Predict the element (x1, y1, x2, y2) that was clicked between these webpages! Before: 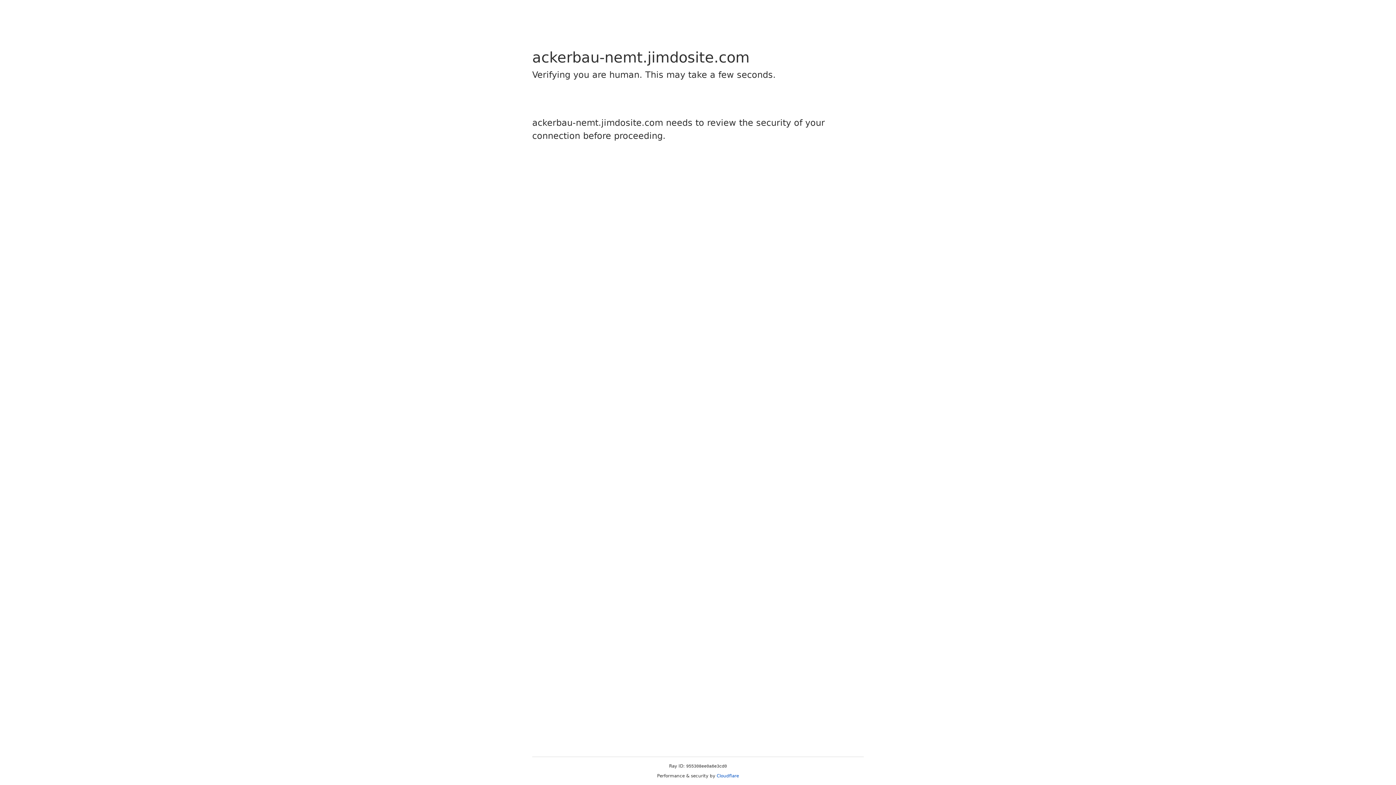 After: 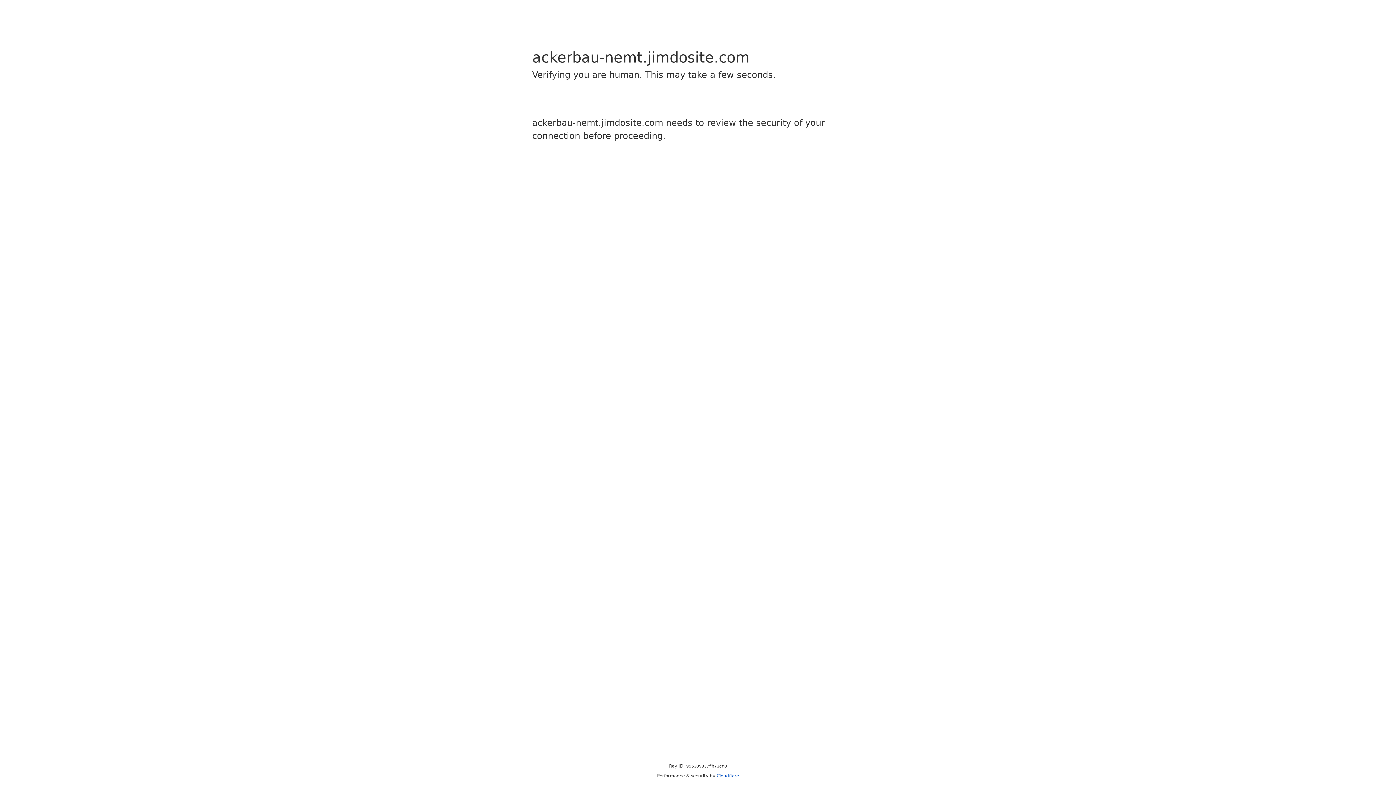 Action: label: Cloudflare bbox: (716, 773, 739, 778)